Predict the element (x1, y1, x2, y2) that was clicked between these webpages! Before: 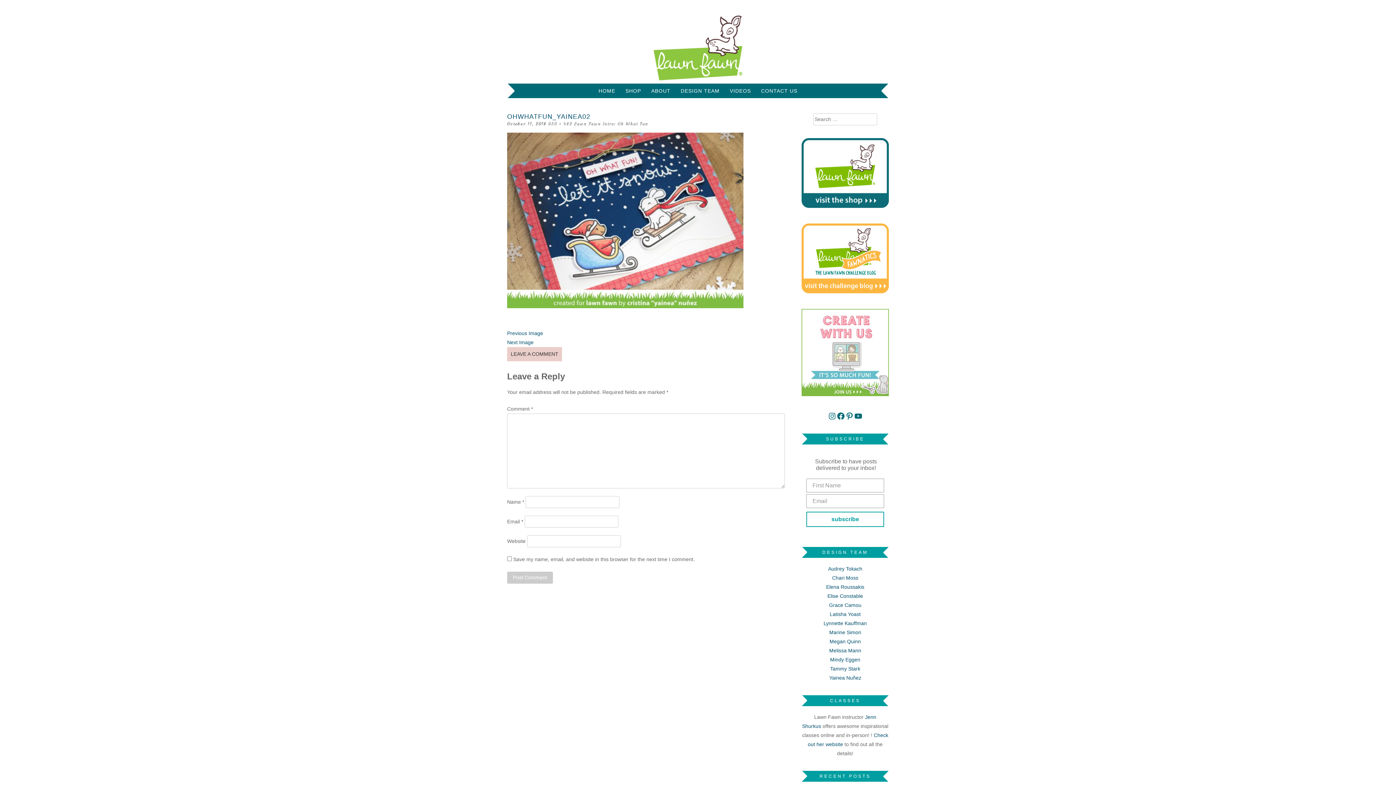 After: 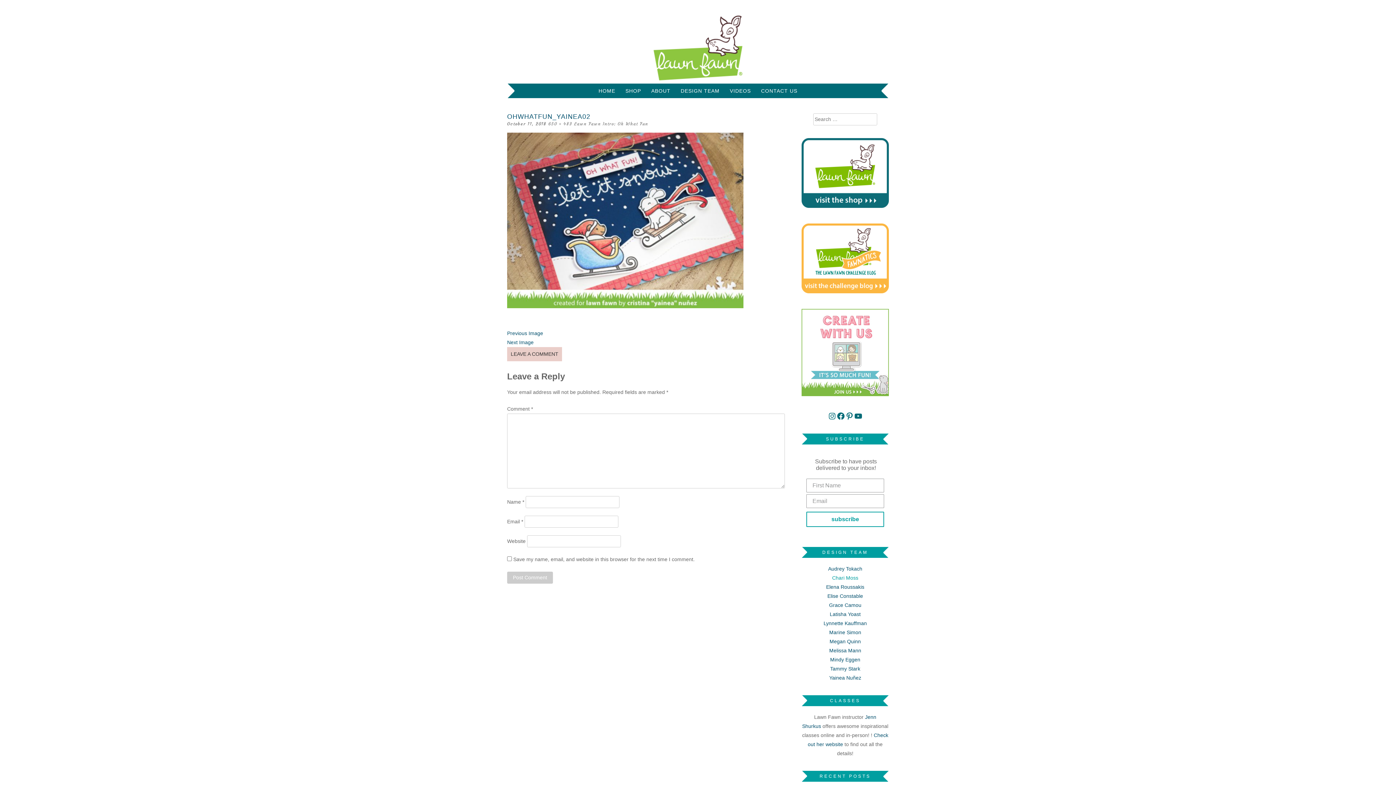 Action: label: Chari Moss bbox: (832, 575, 858, 581)